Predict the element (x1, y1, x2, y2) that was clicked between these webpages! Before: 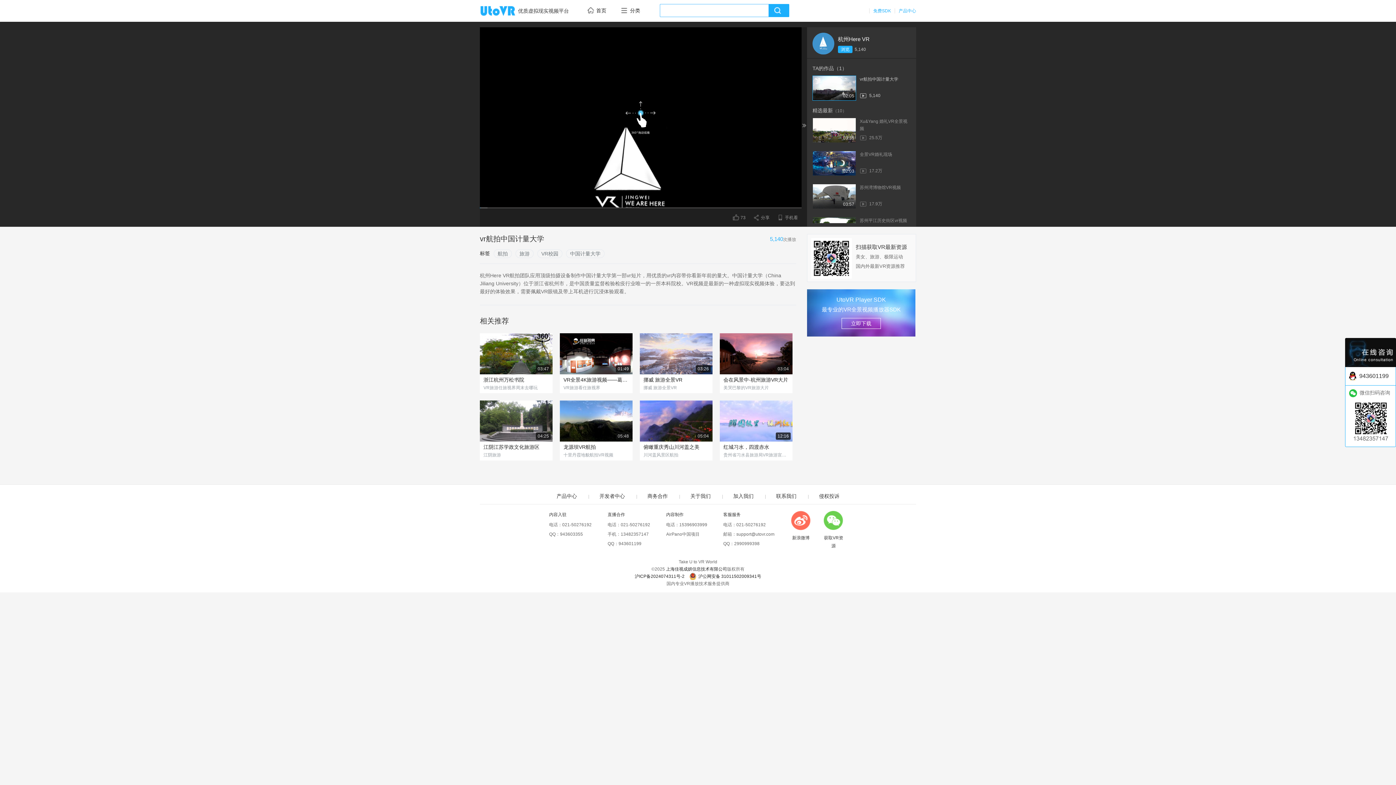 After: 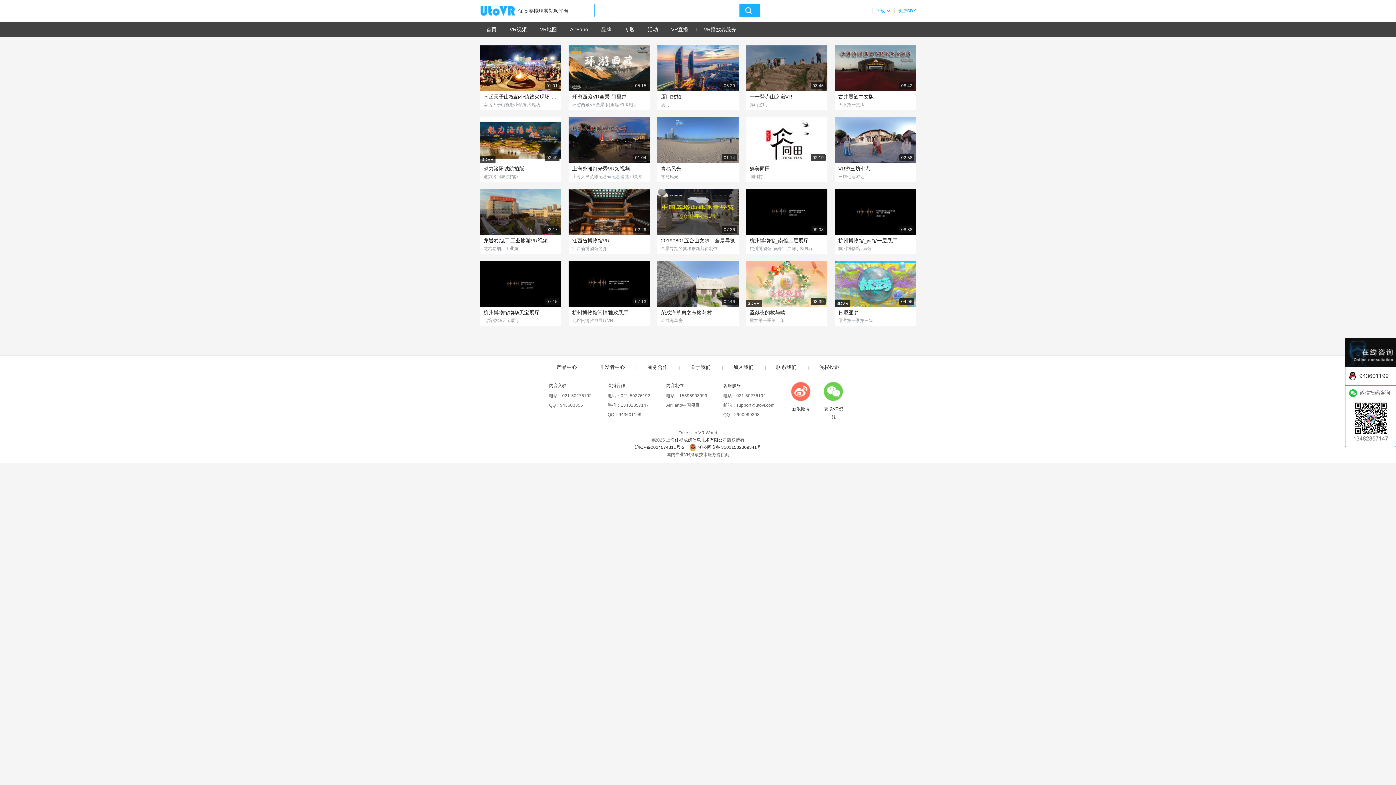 Action: label: 旅游 bbox: (516, 249, 533, 257)